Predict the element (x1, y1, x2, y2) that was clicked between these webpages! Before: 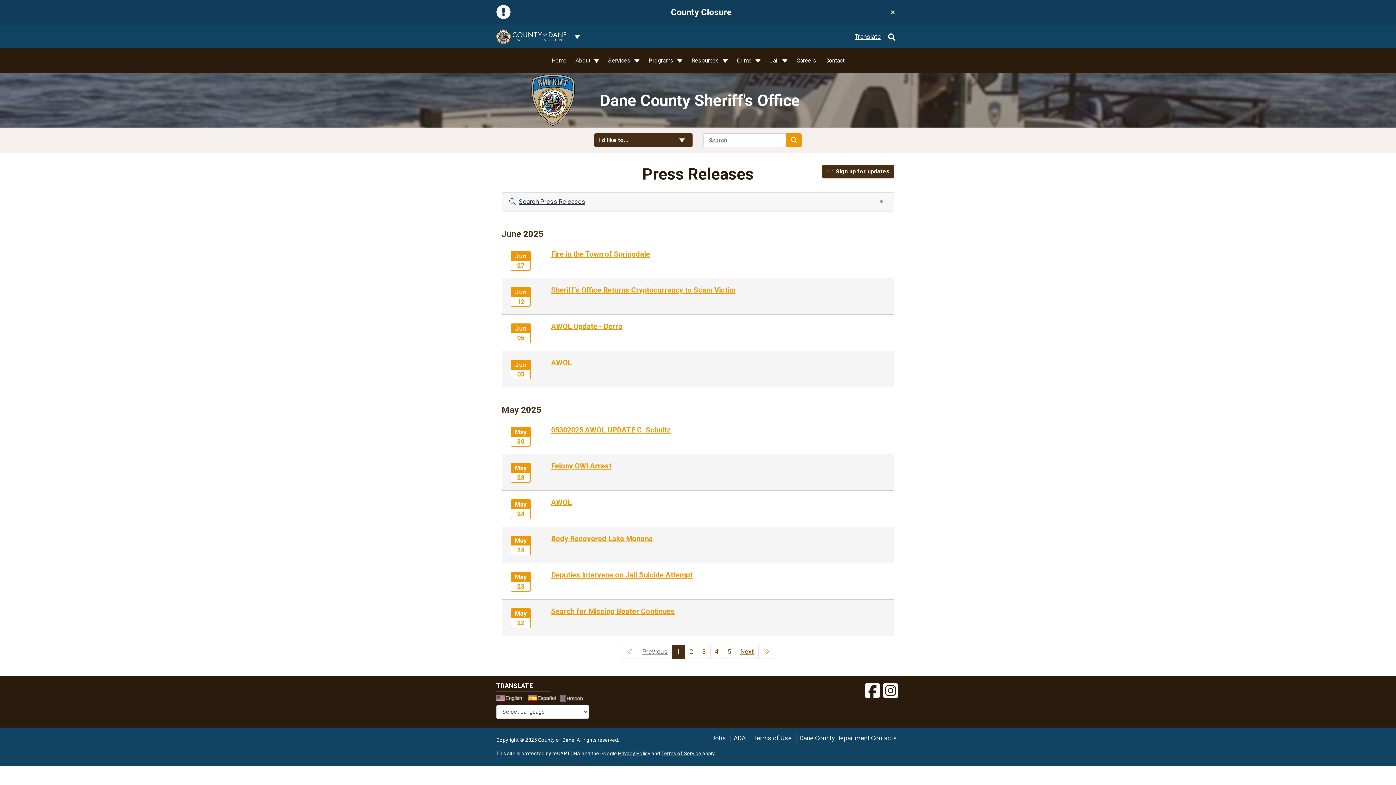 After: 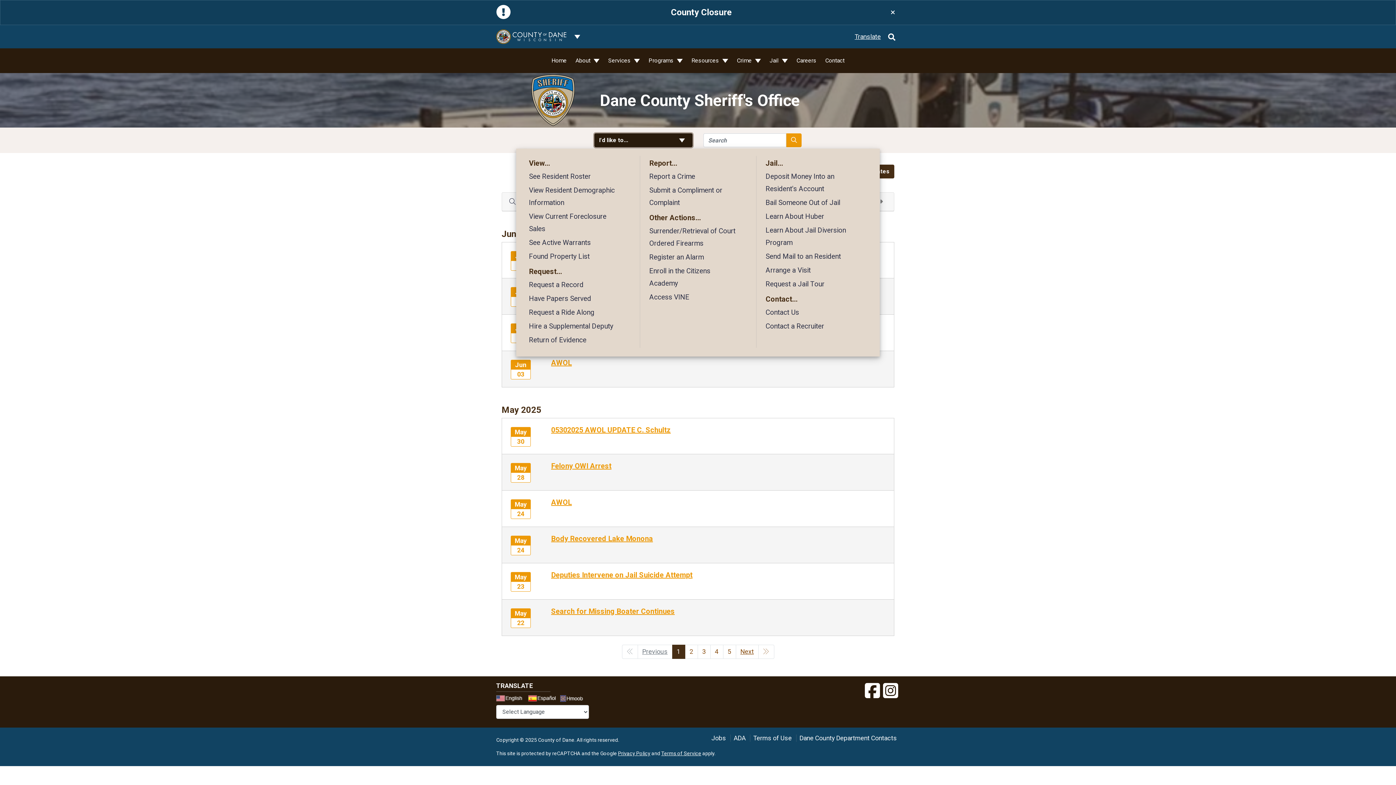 Action: label: I'd like to...
Toggle Links bbox: (594, 133, 692, 147)